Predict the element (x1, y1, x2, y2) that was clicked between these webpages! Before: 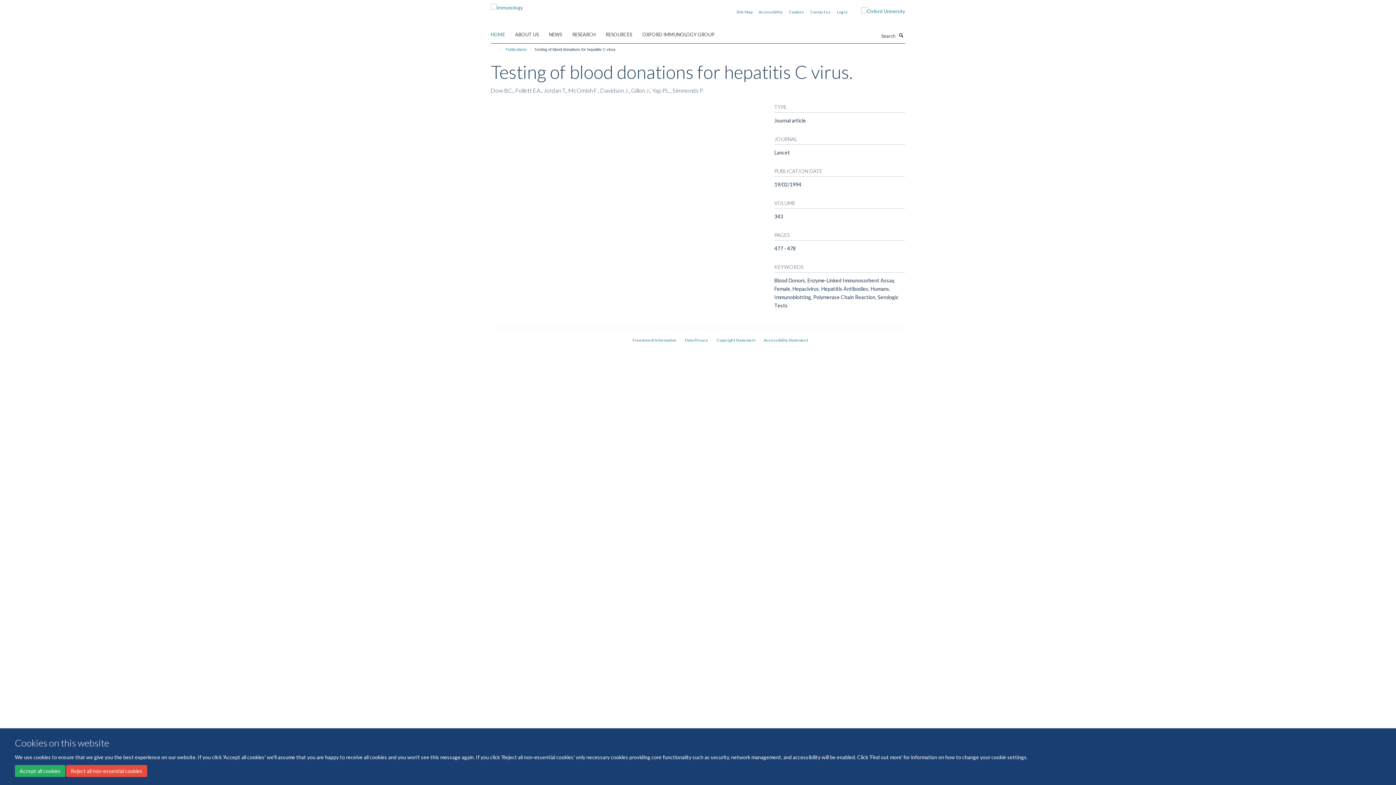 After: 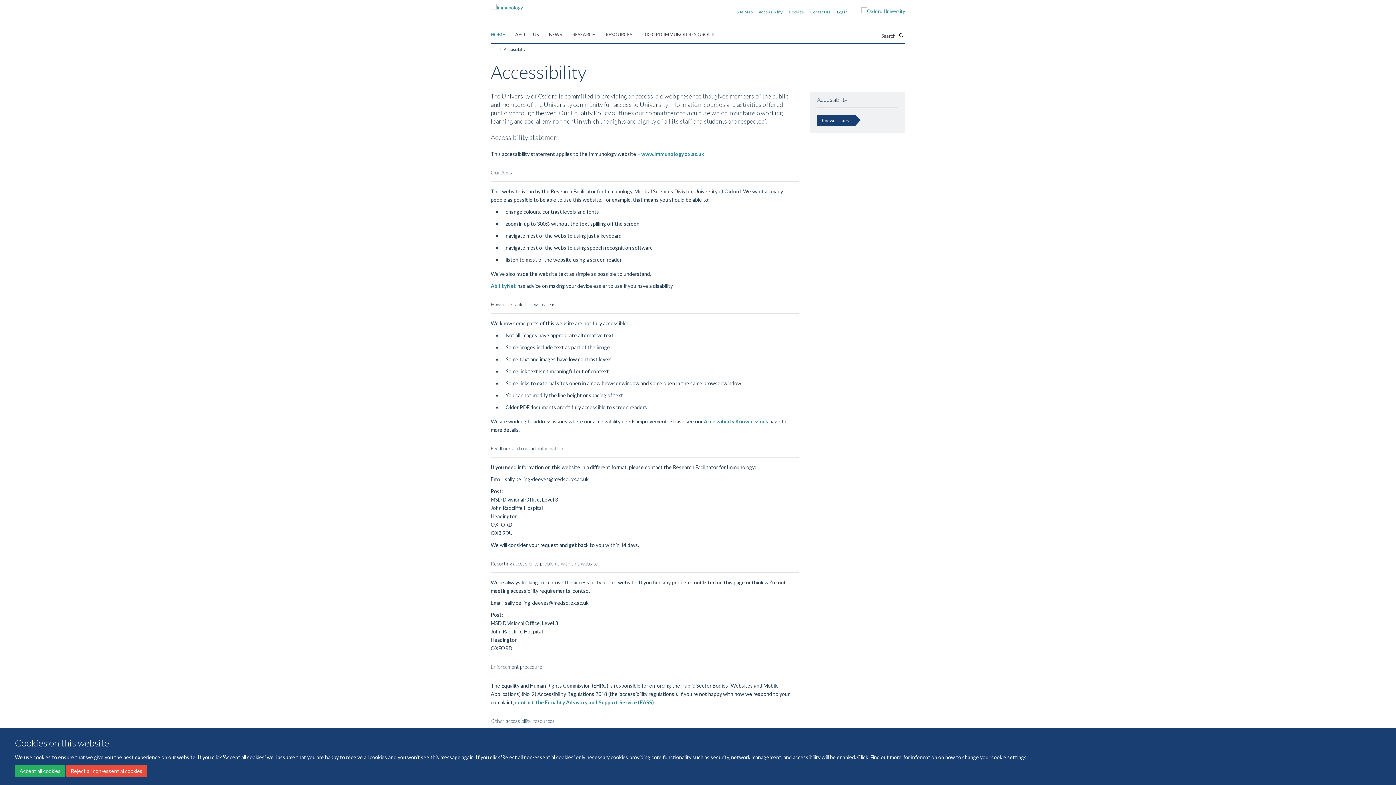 Action: label: Accessibility bbox: (758, 9, 782, 14)